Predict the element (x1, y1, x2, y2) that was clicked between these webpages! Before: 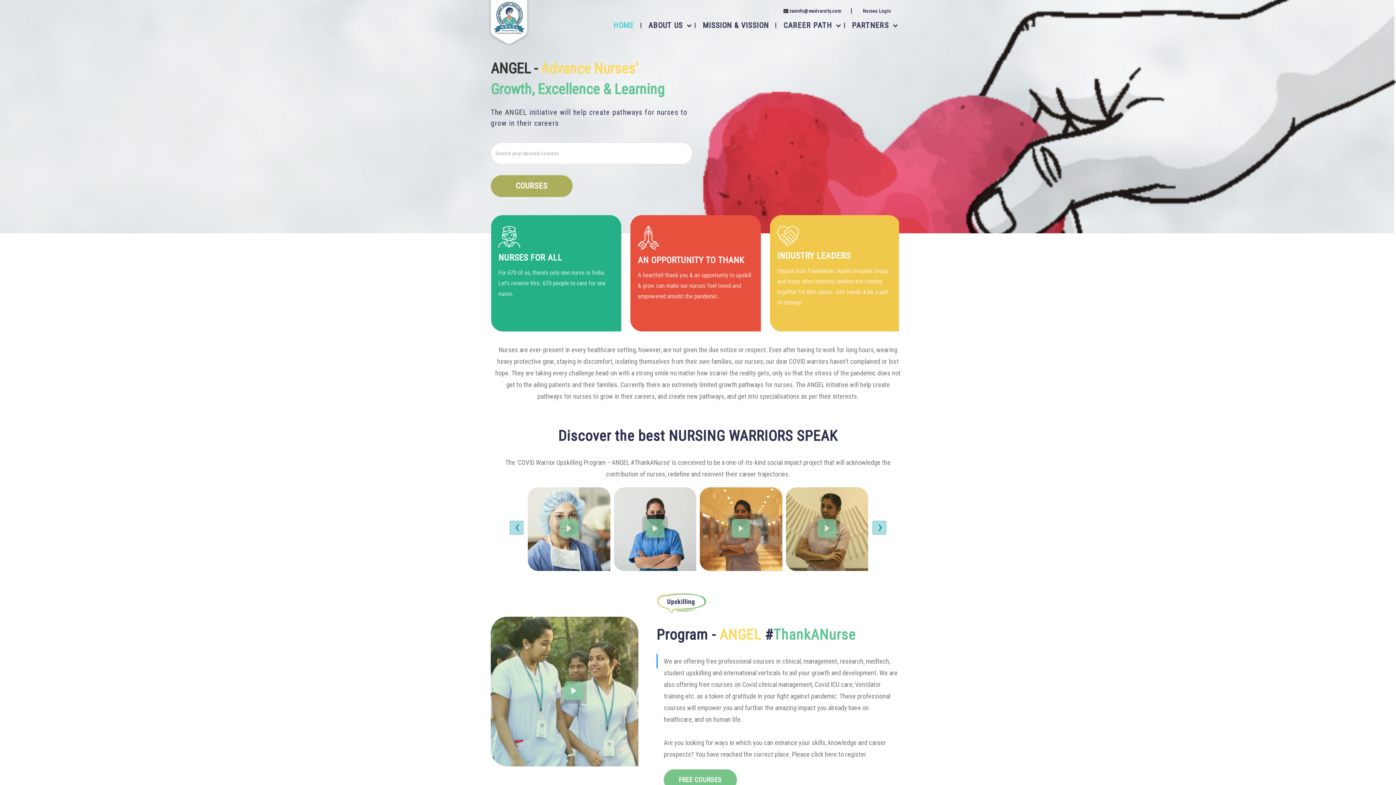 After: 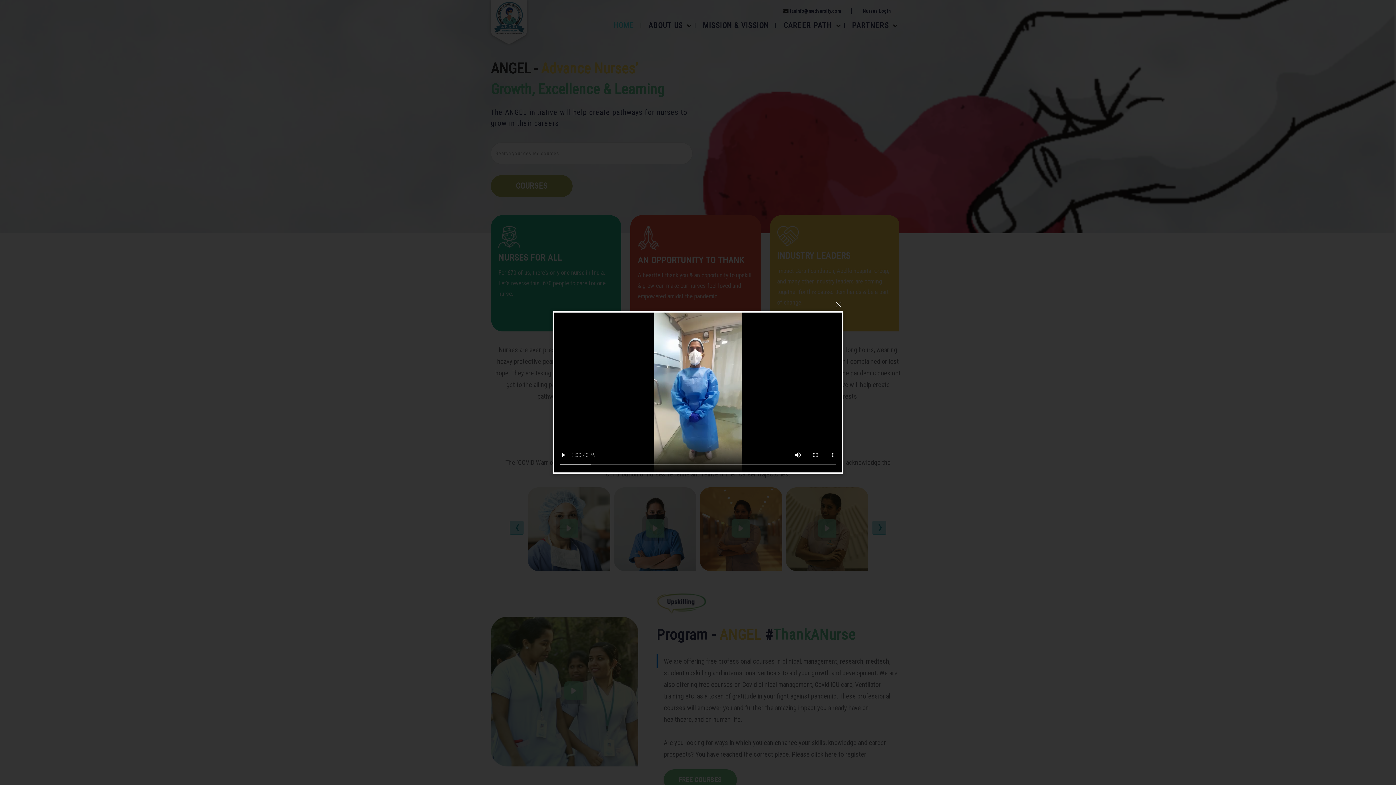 Action: bbox: (553, 513, 584, 545)